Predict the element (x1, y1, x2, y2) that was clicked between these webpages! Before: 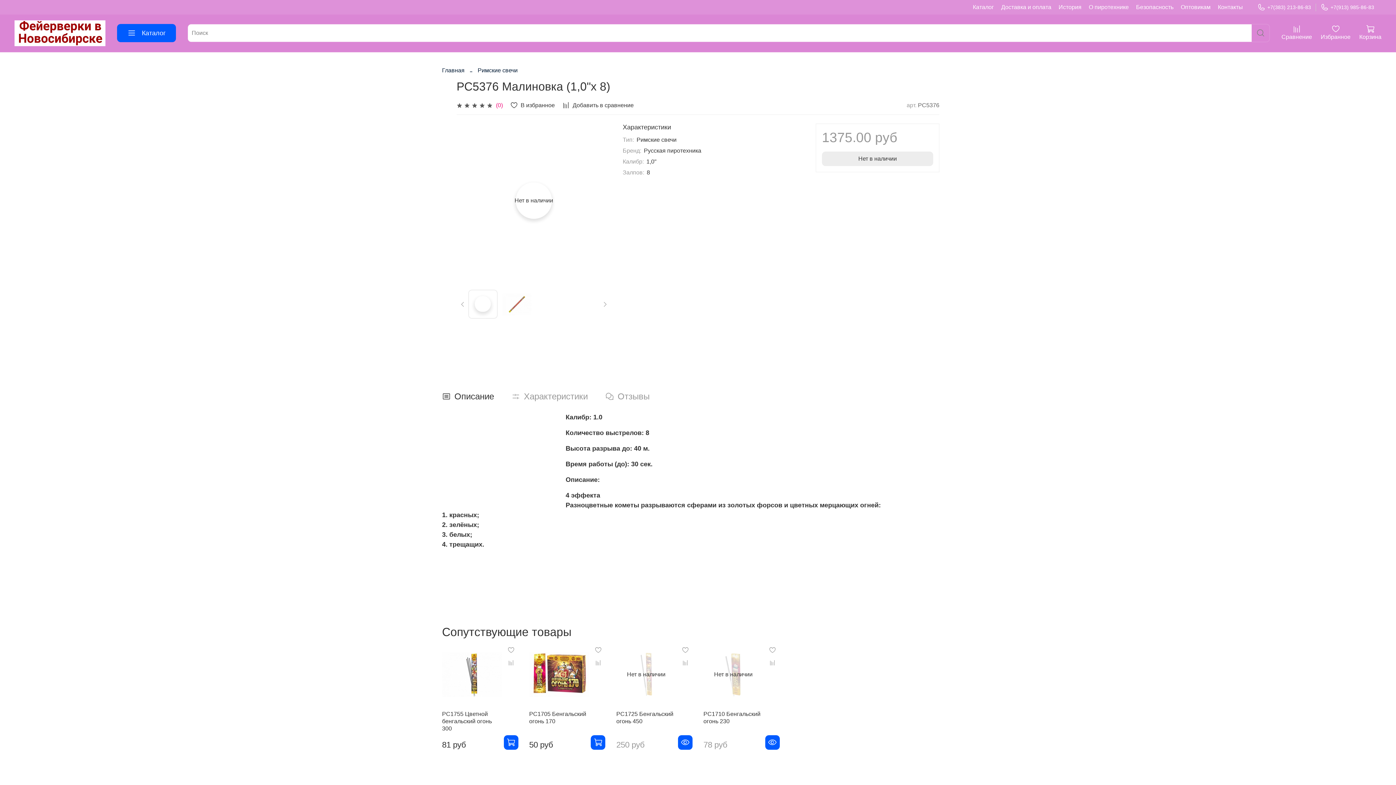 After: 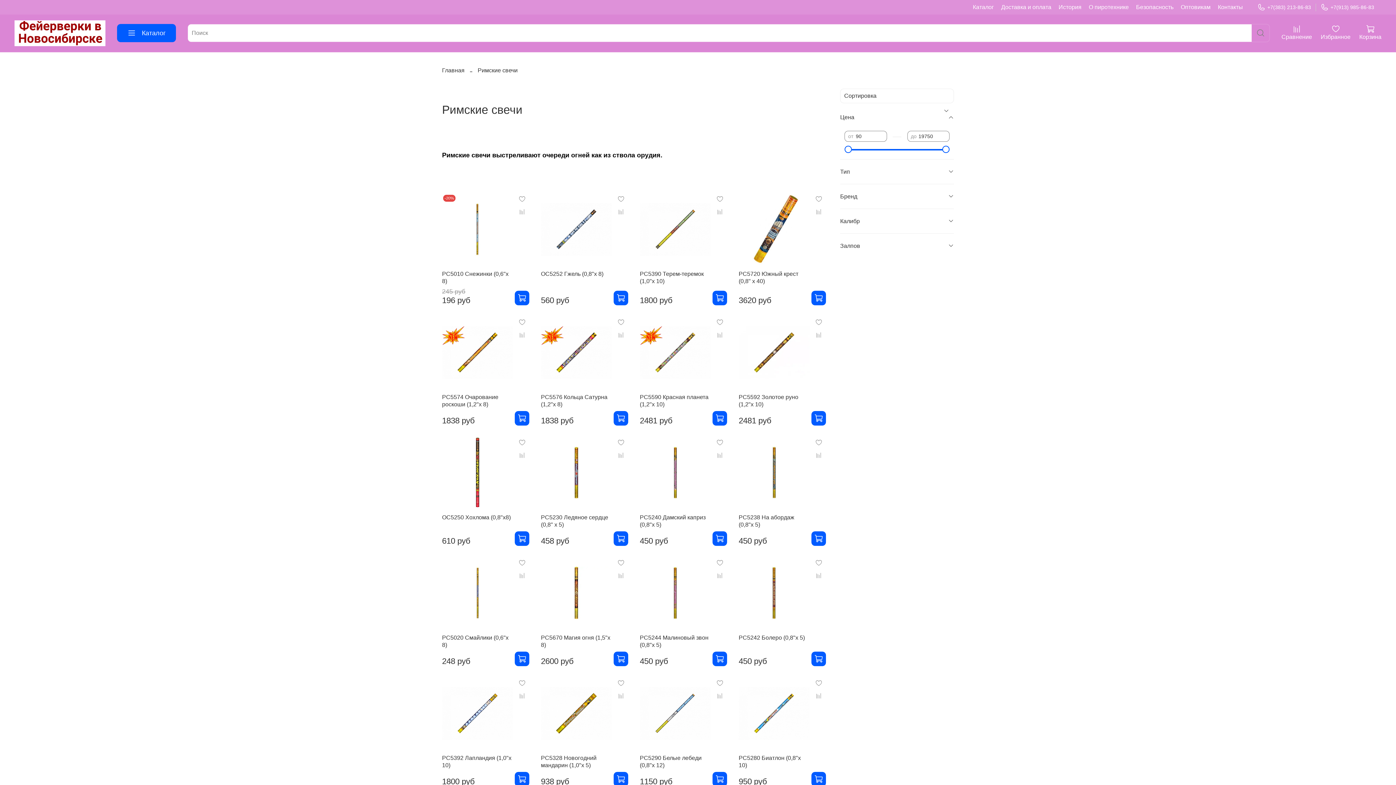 Action: label: Римские свечи bbox: (477, 67, 517, 73)